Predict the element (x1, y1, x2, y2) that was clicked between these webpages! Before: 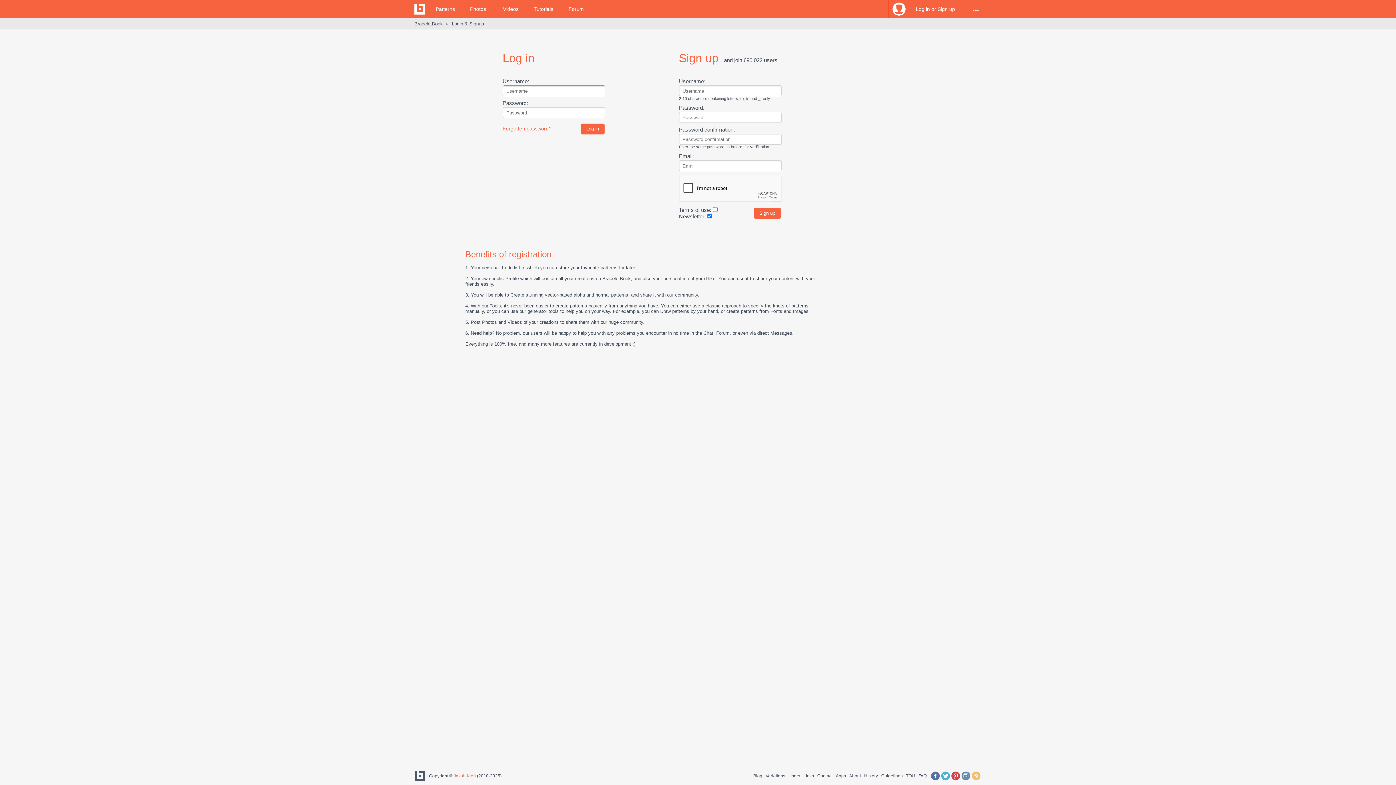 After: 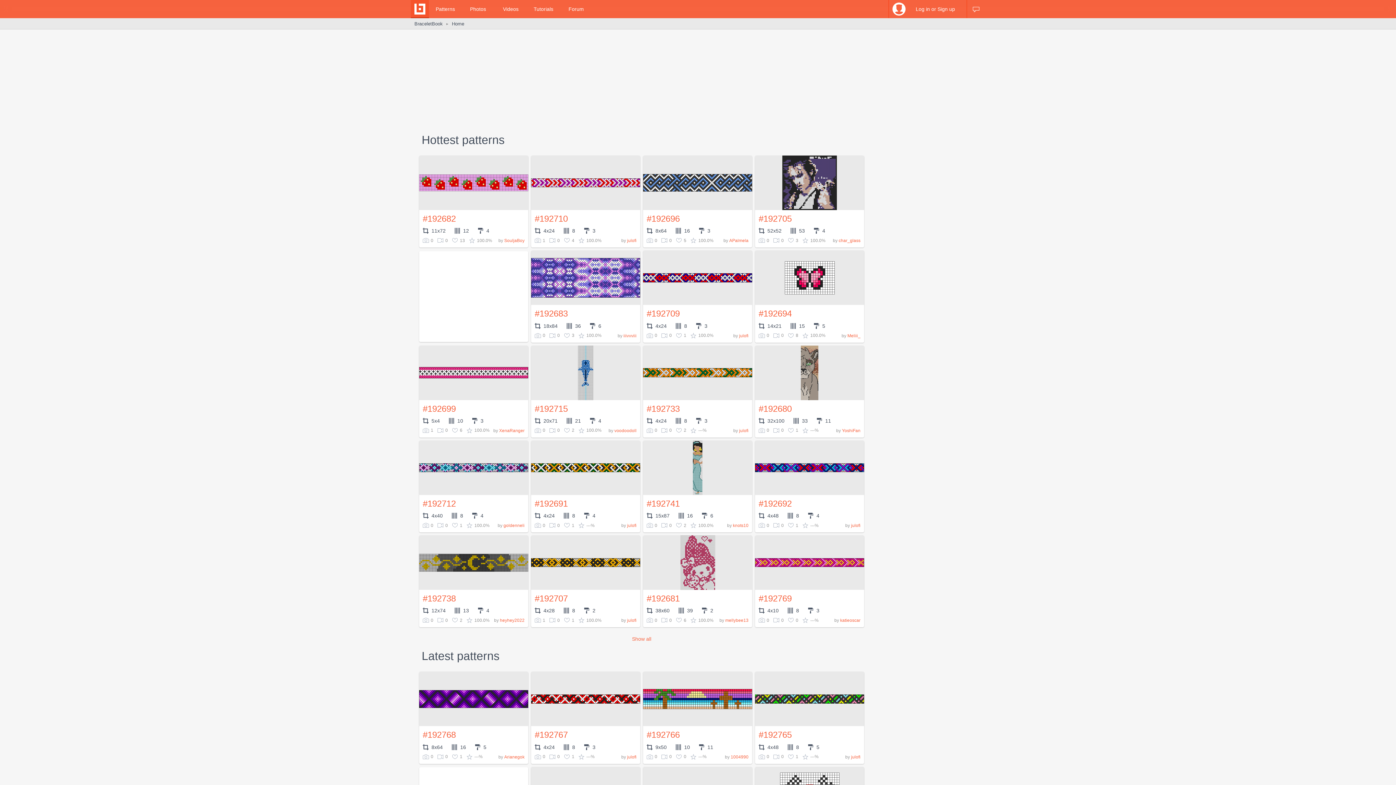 Action: bbox: (410, 767, 429, 785)